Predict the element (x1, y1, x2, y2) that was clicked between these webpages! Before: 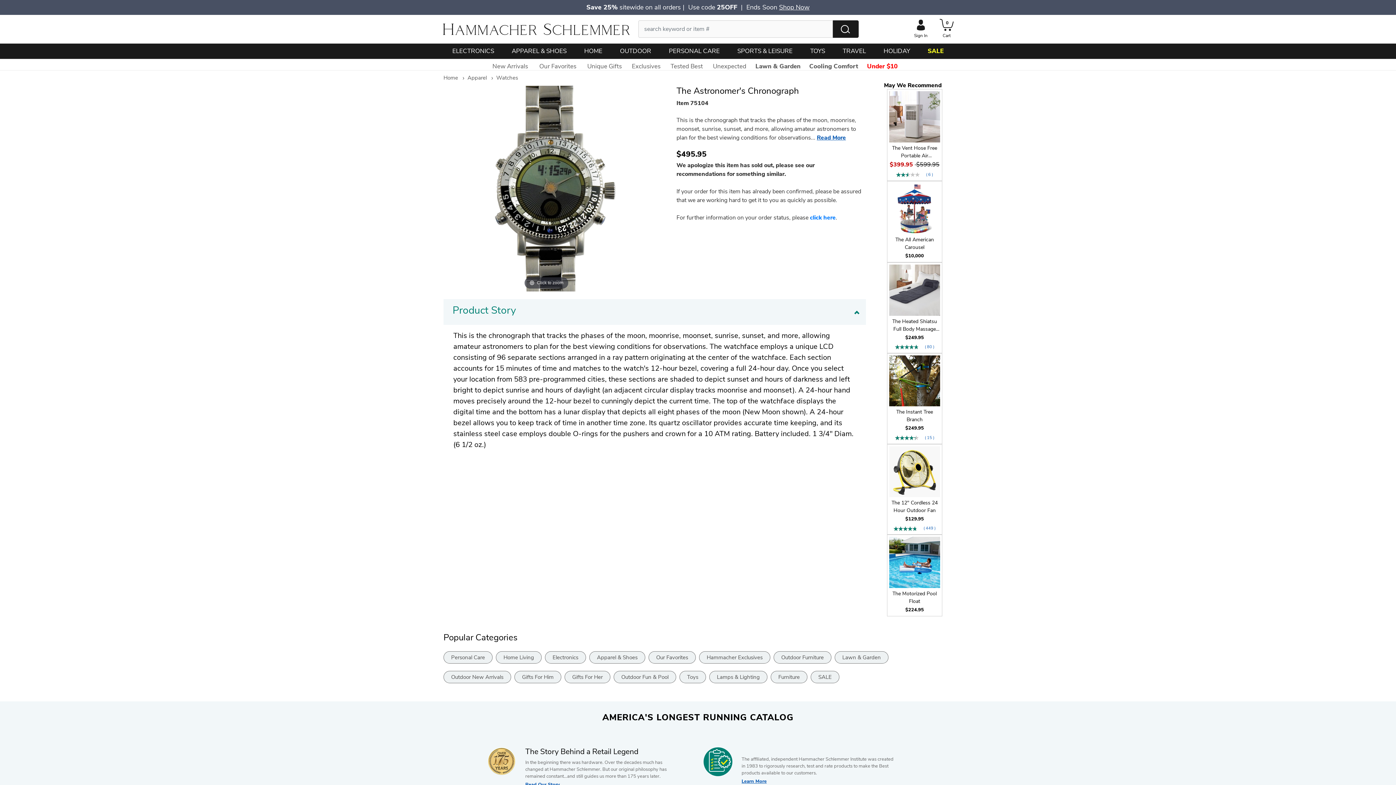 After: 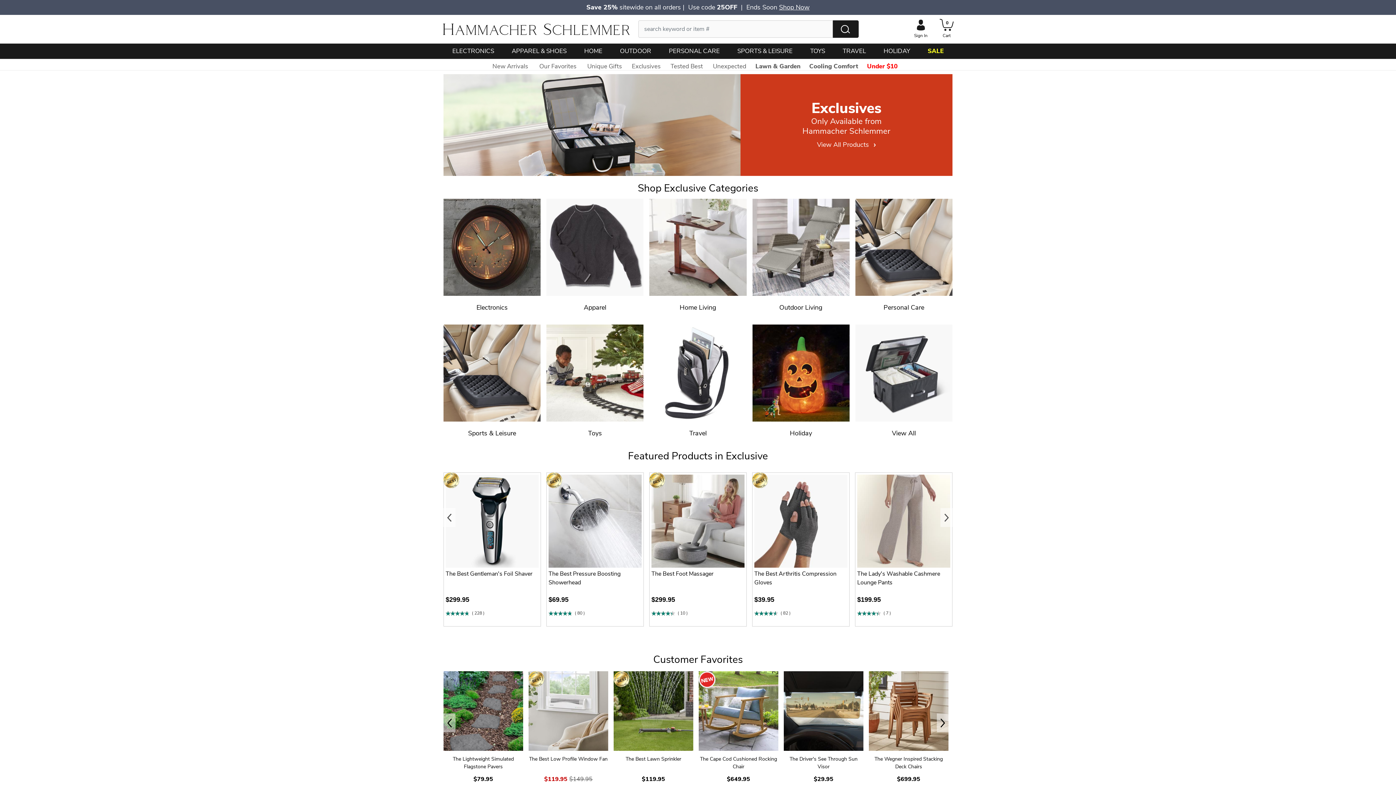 Action: label: Exclusives bbox: (631, 59, 661, 73)